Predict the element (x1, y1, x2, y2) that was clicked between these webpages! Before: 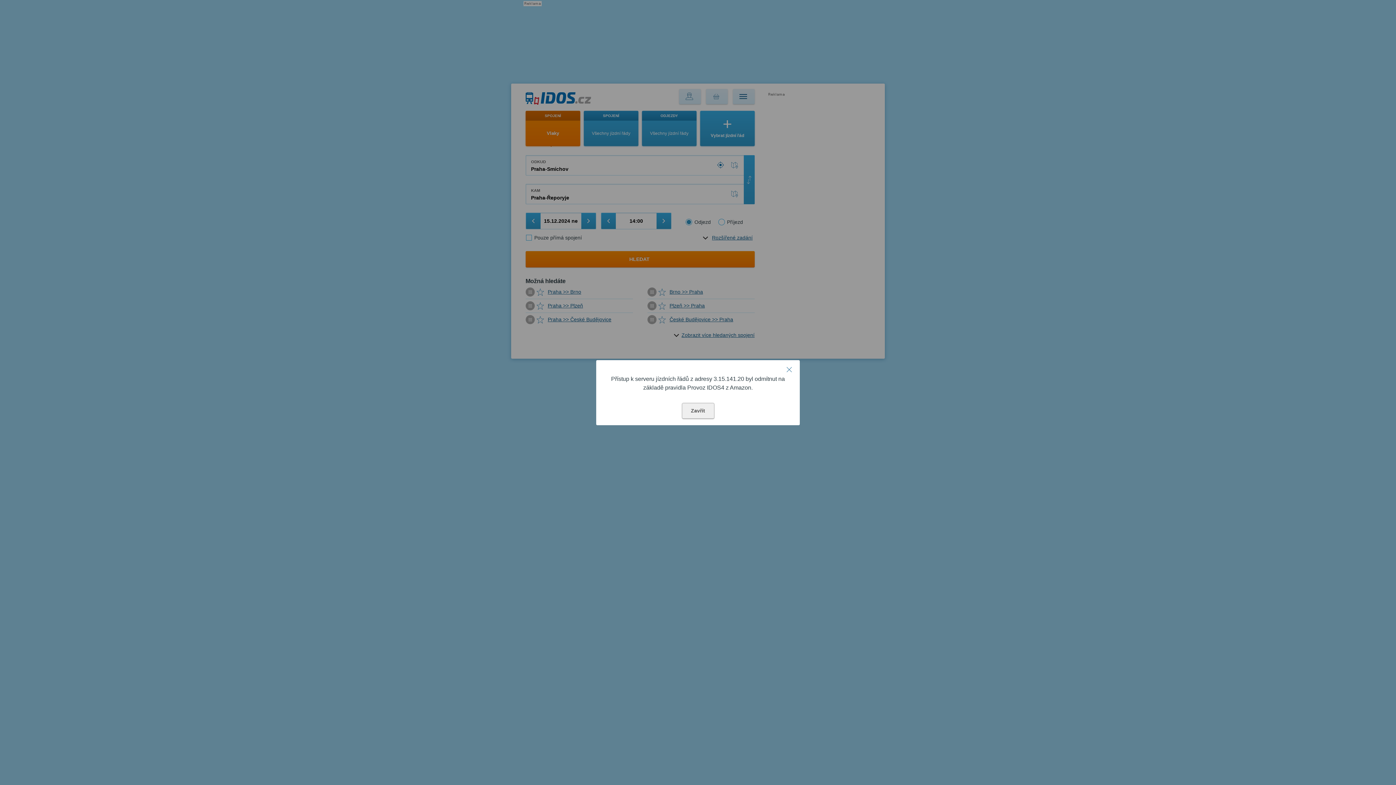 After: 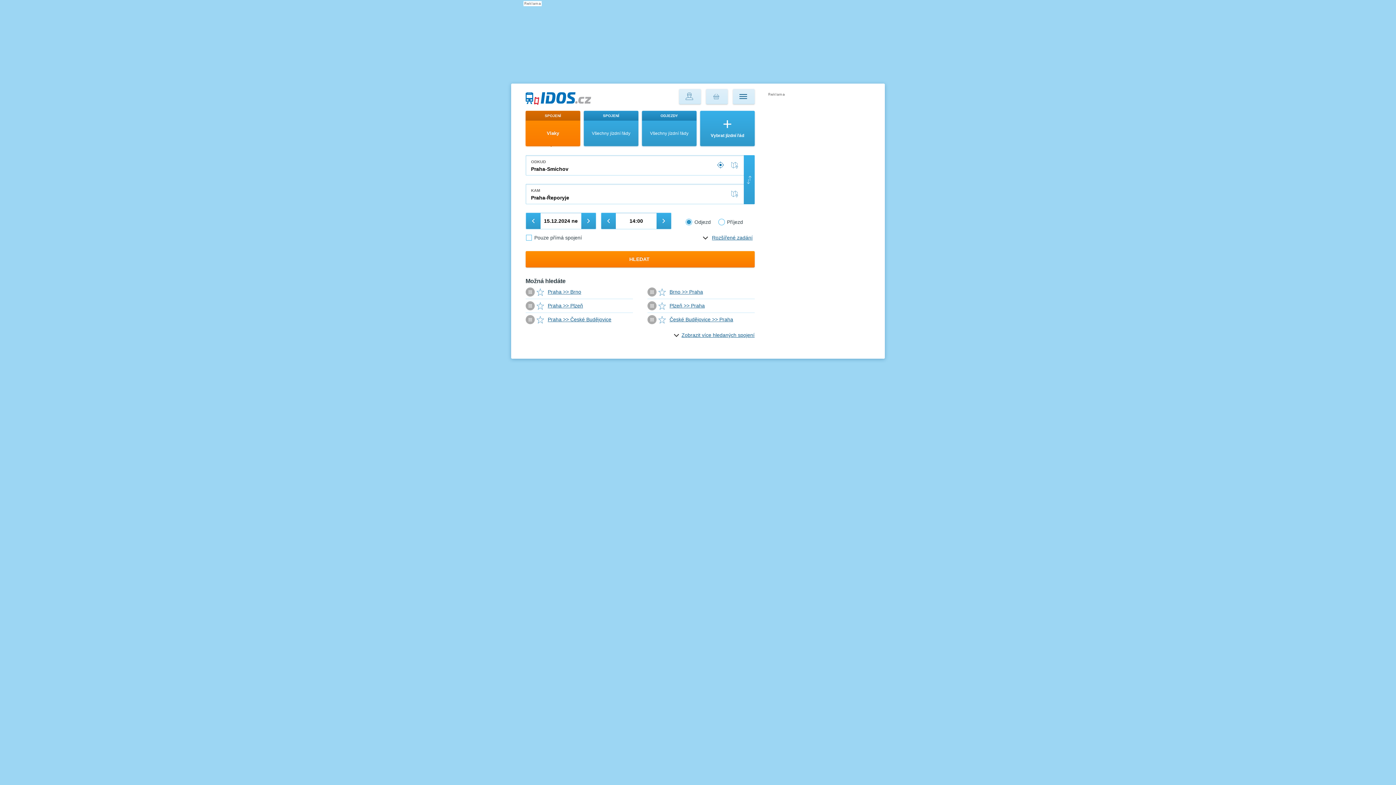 Action: label: Zavřít bbox: (682, 403, 714, 418)